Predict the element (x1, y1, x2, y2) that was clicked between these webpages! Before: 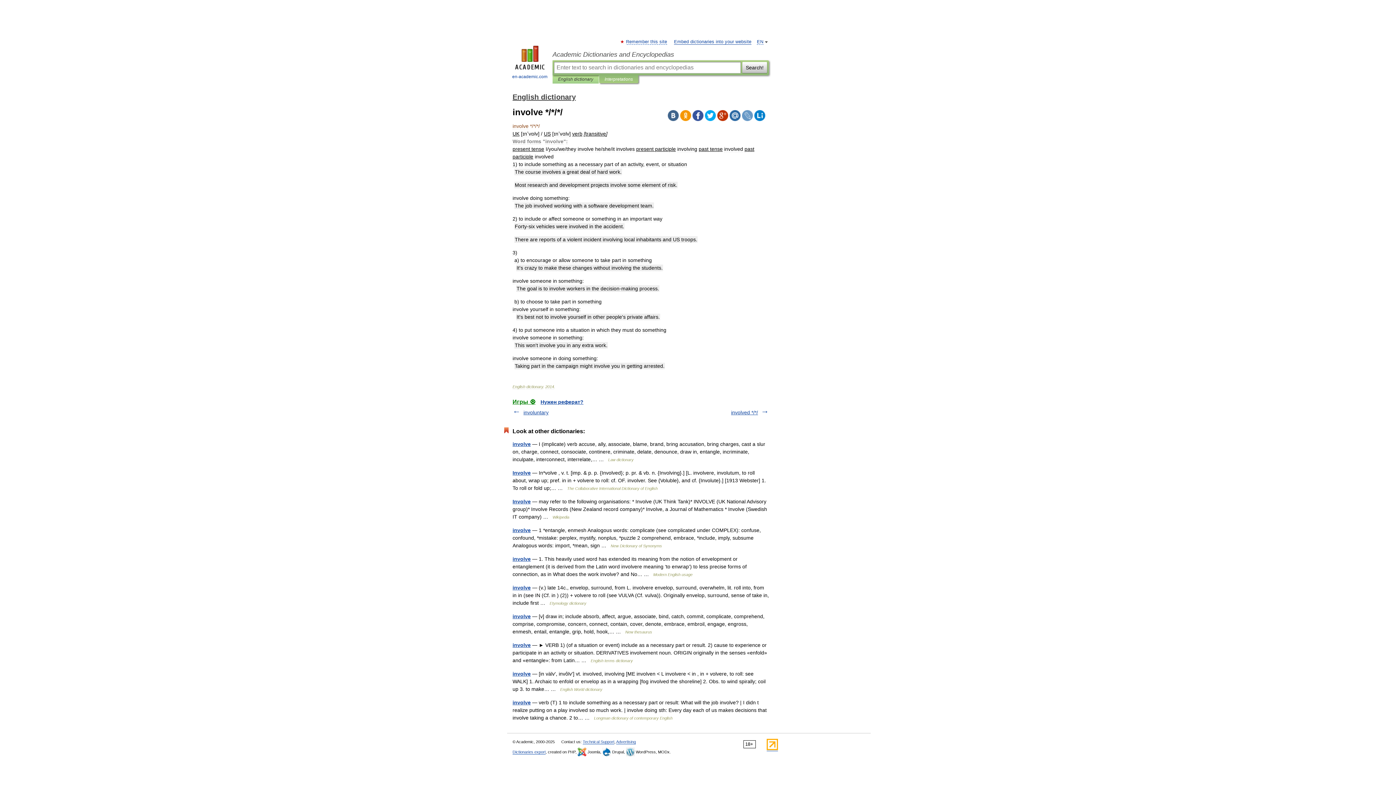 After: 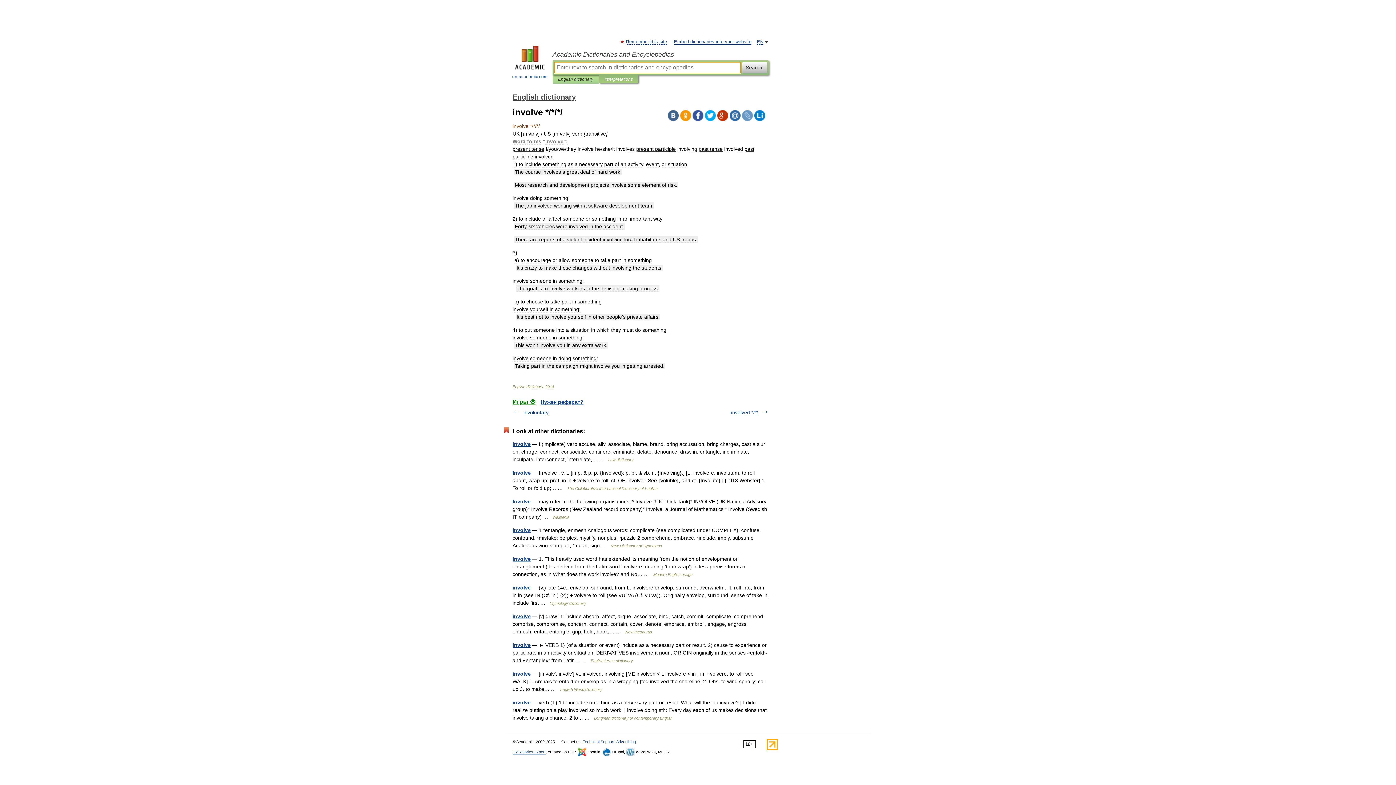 Action: bbox: (742, 61, 767, 73) label: Search!